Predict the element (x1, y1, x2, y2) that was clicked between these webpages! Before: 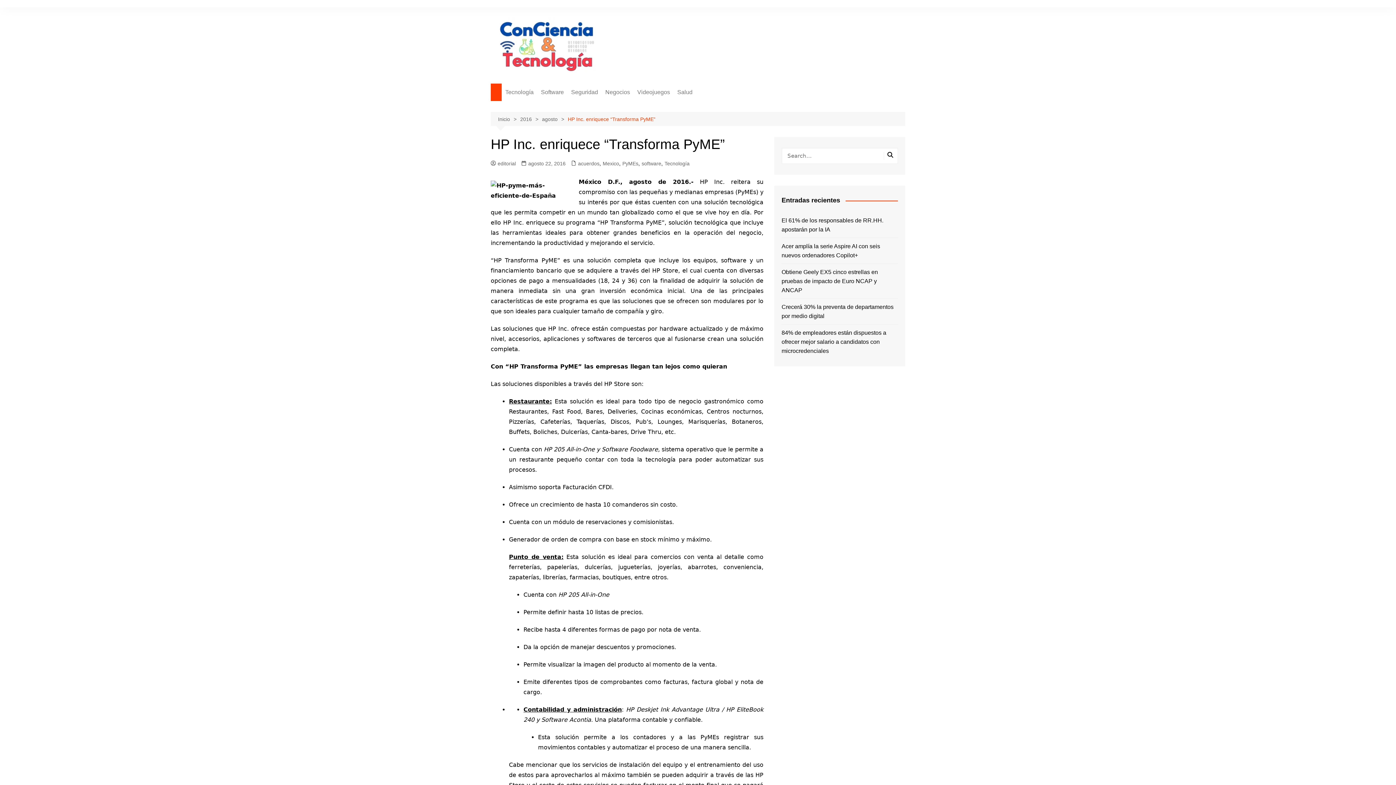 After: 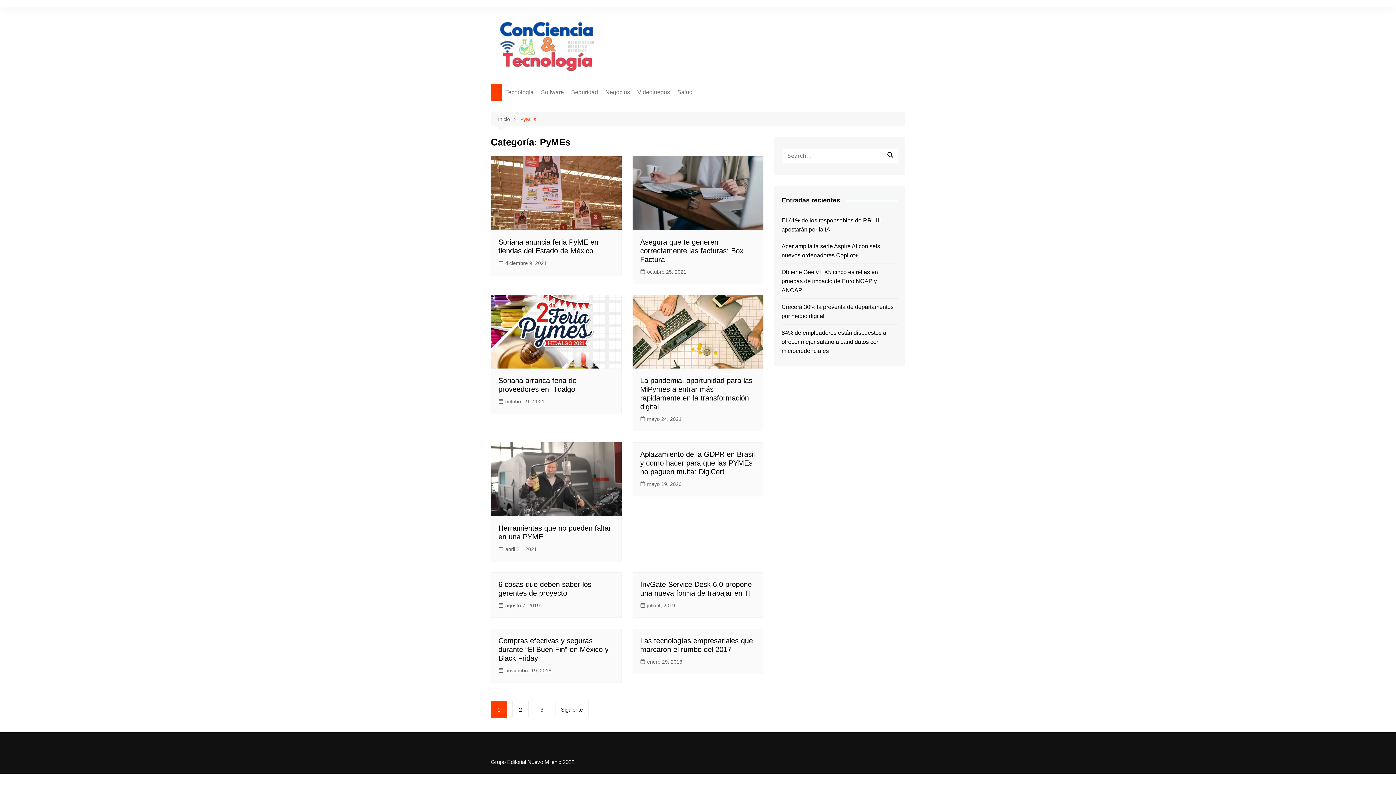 Action: bbox: (622, 159, 638, 167) label: PyMEs